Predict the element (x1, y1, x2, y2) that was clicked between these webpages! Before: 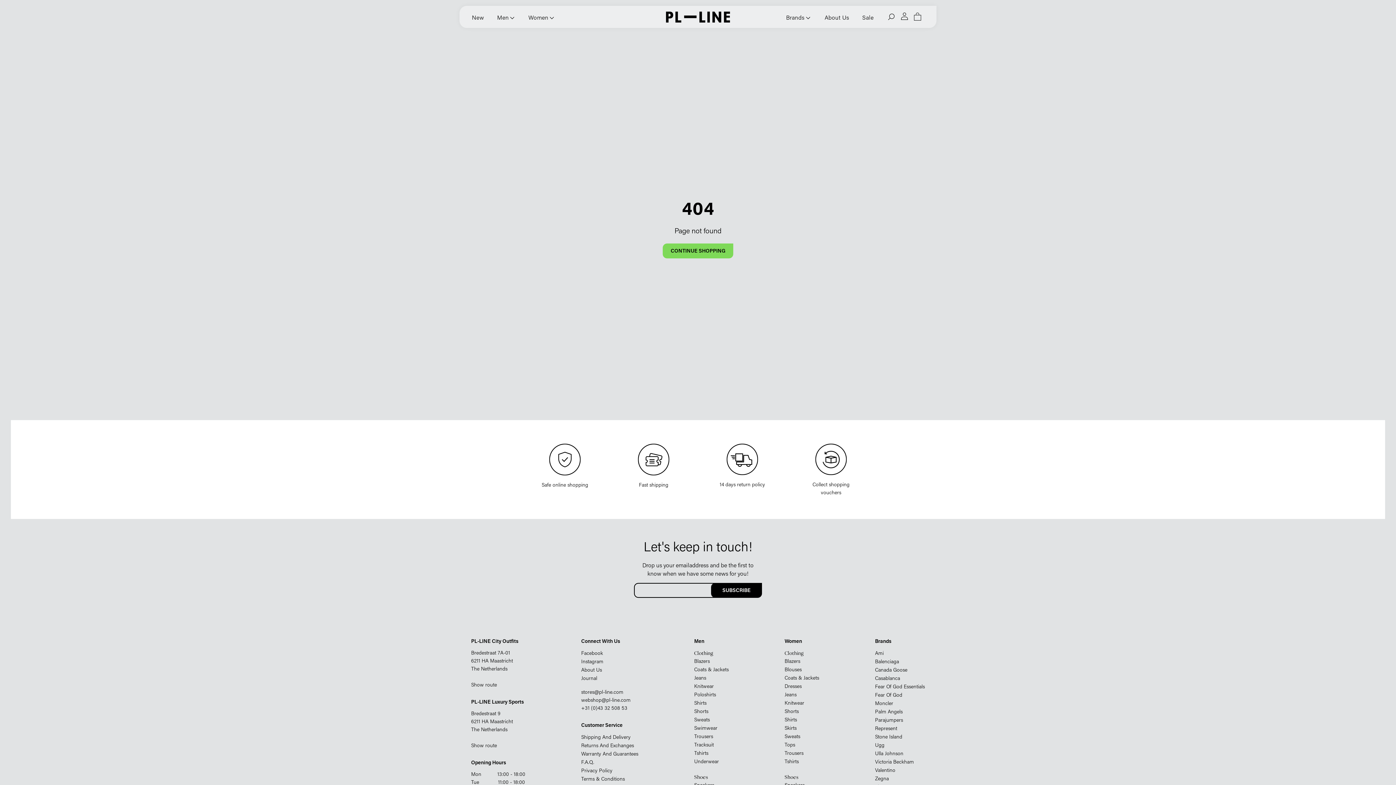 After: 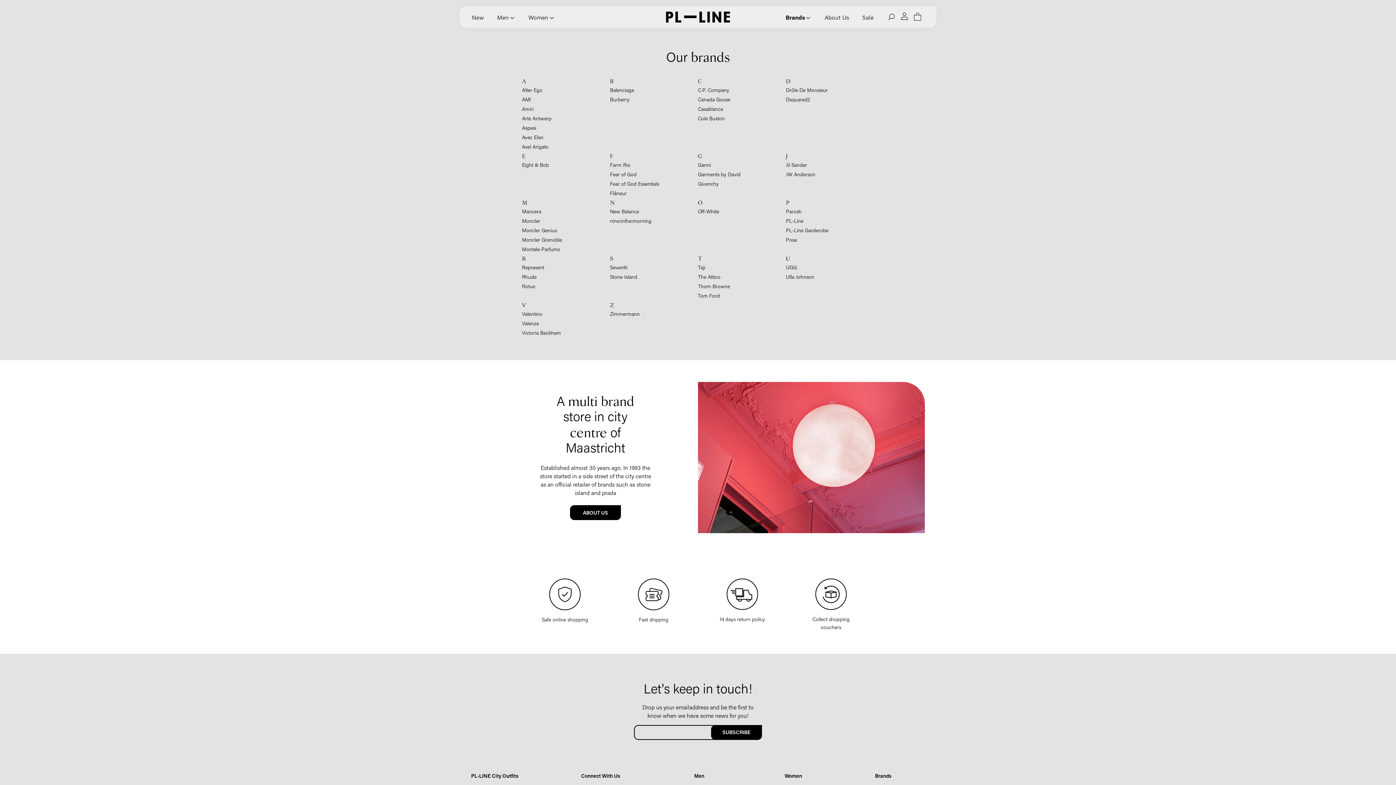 Action: label: Brands bbox: (875, 637, 891, 644)